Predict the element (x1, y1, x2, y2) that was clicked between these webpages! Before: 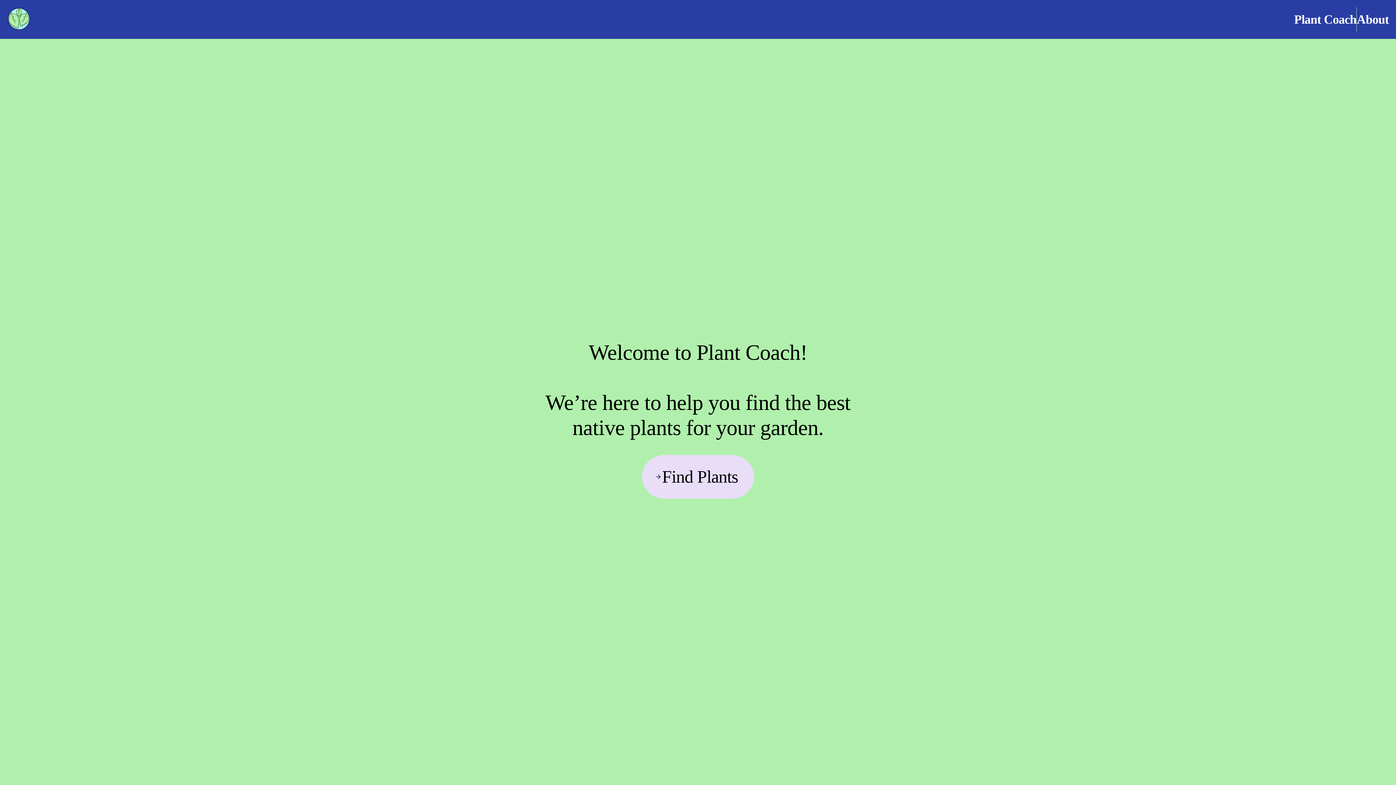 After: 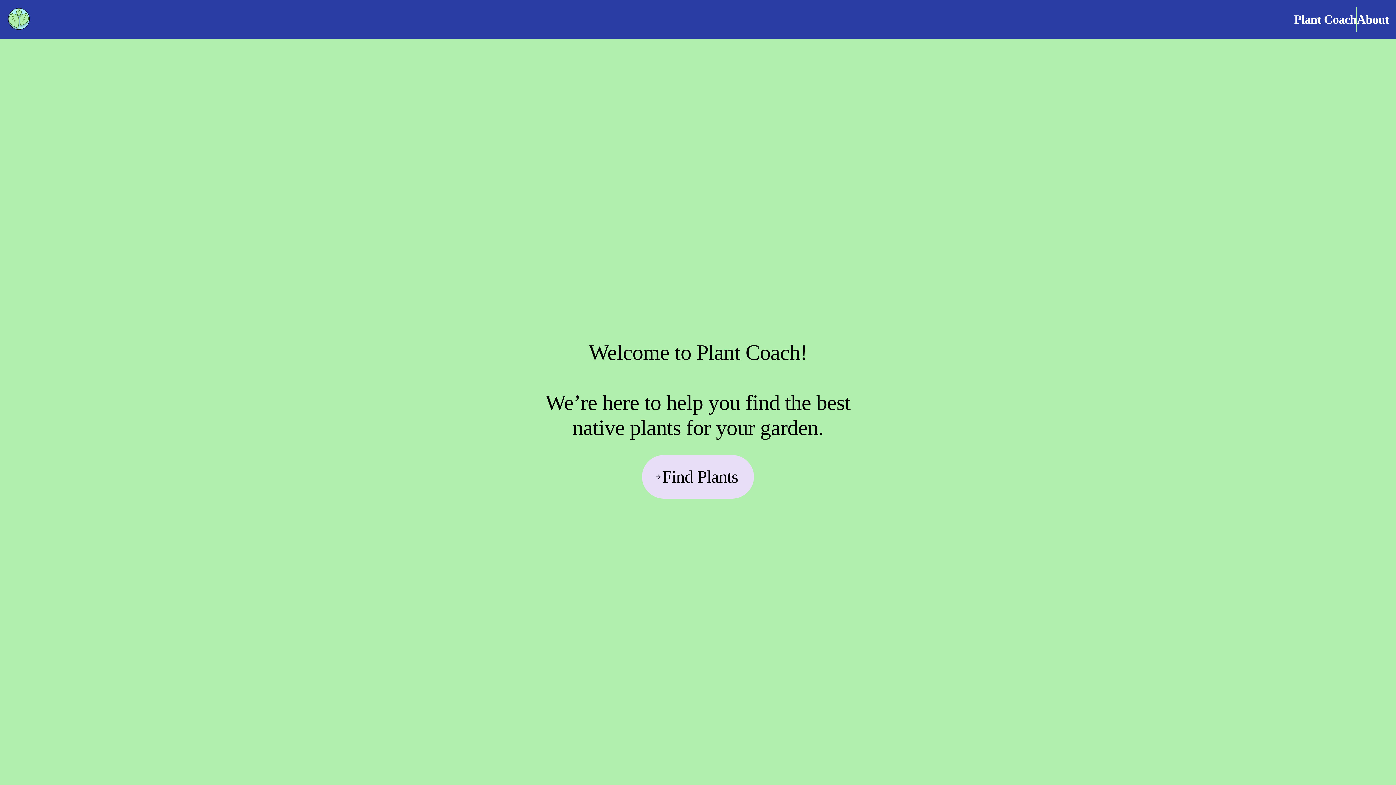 Action: bbox: (1294, 12, 1356, 26) label: Plant Coach